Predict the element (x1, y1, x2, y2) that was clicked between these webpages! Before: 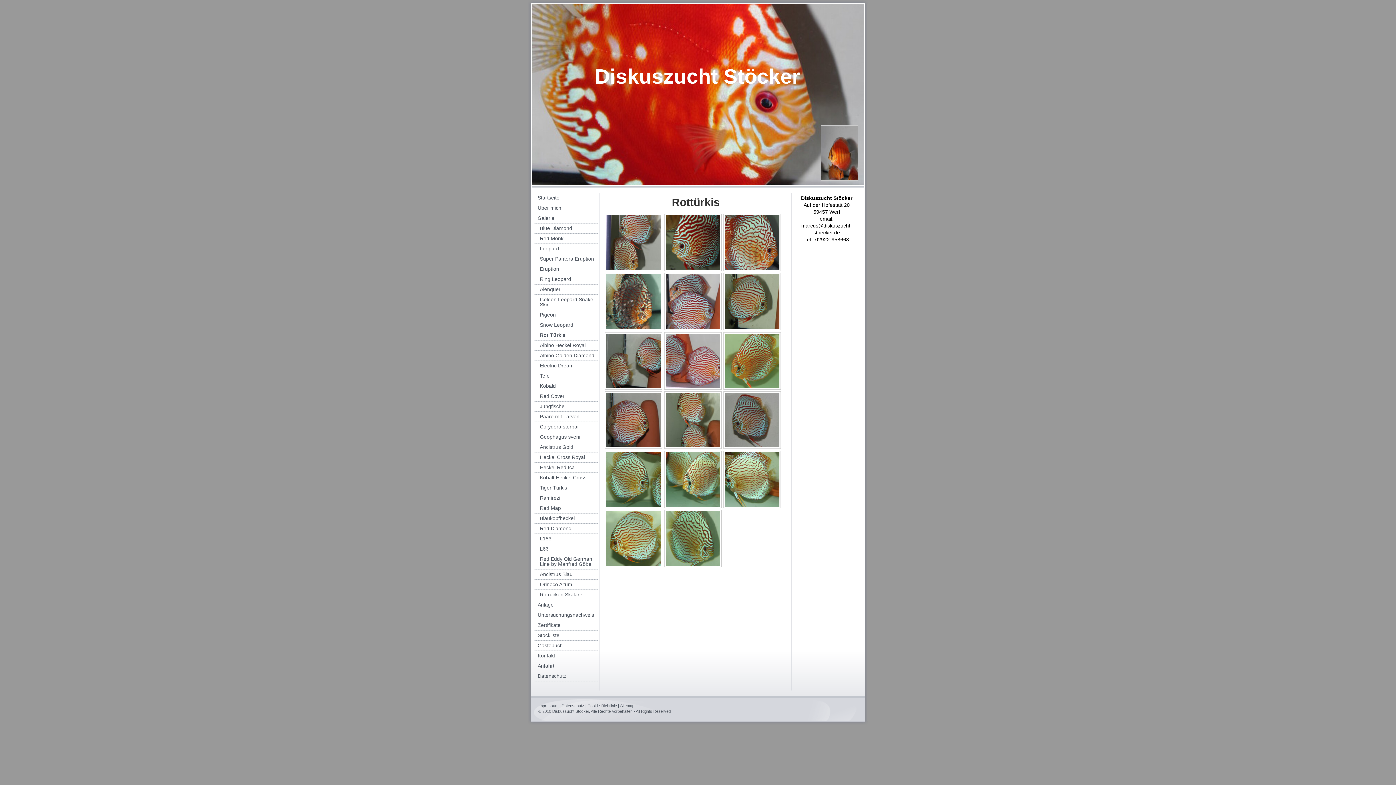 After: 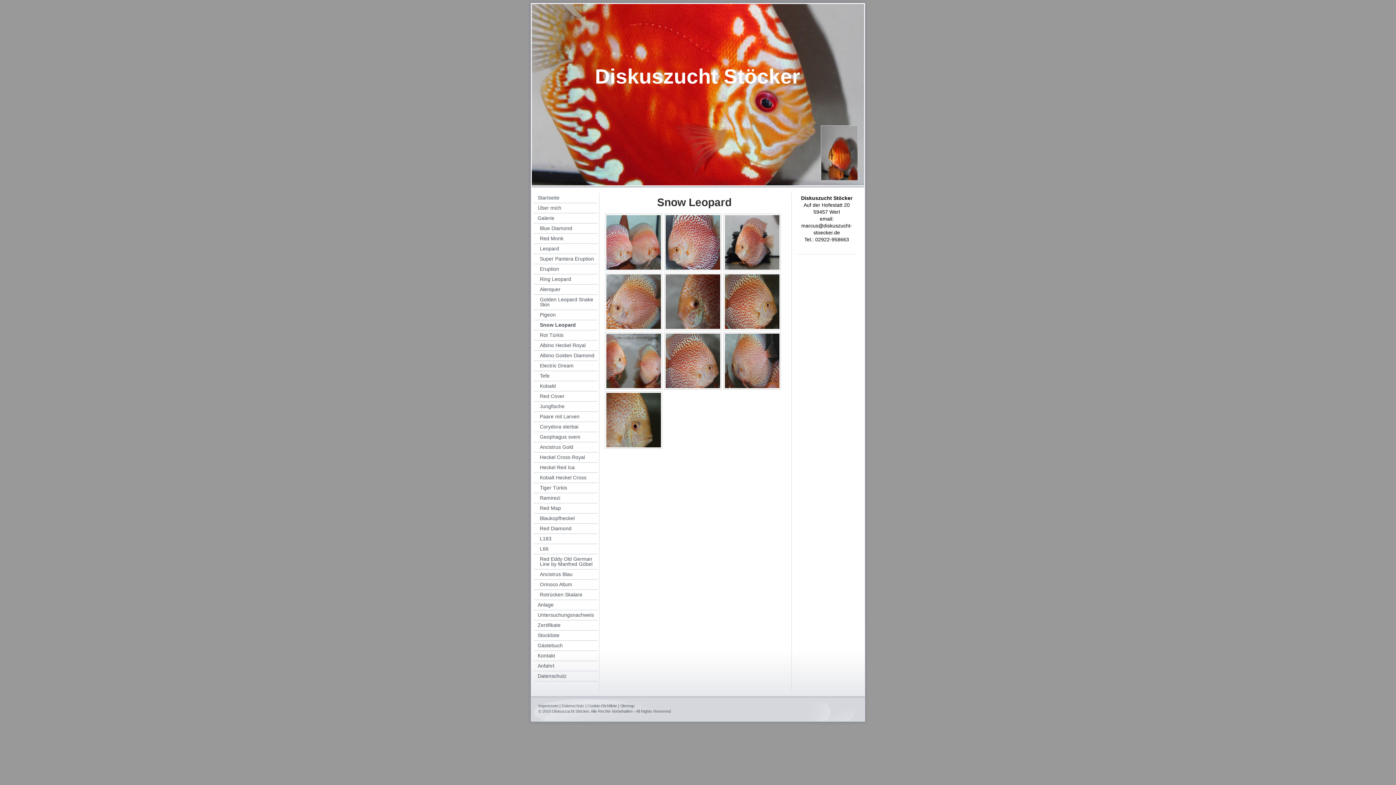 Action: bbox: (534, 320, 597, 330) label: Snow Leopard